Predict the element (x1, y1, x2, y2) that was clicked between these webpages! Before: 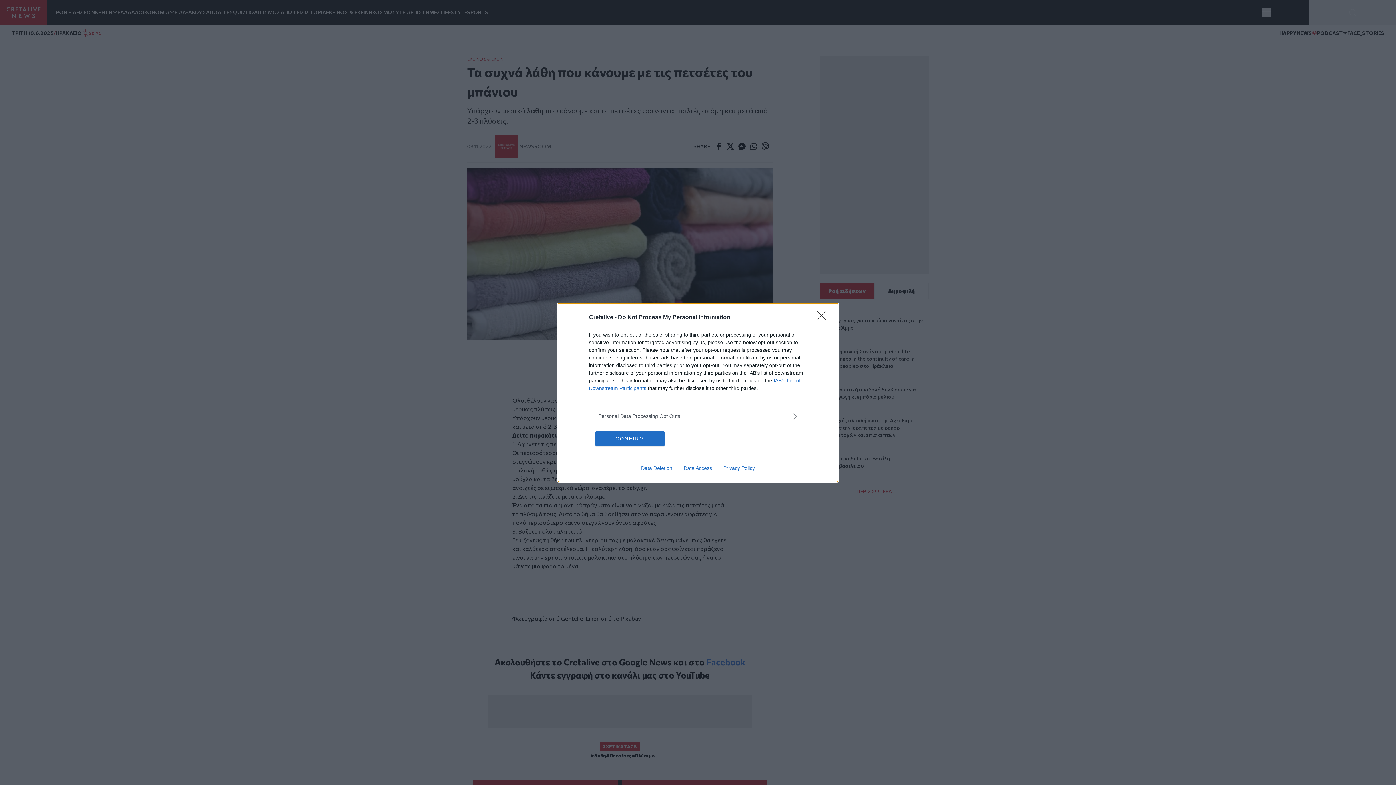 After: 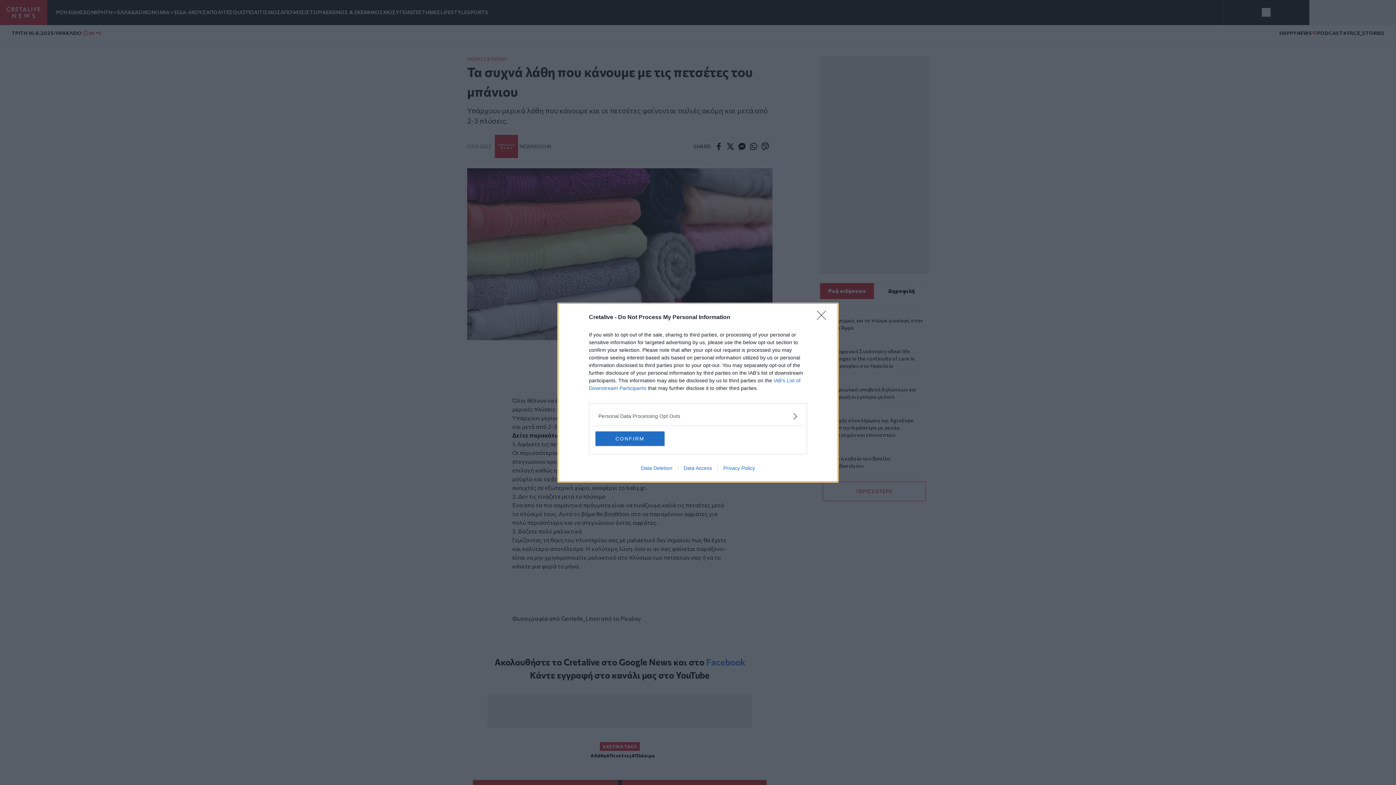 Action: bbox: (717, 465, 760, 471) label: Privacy Policy